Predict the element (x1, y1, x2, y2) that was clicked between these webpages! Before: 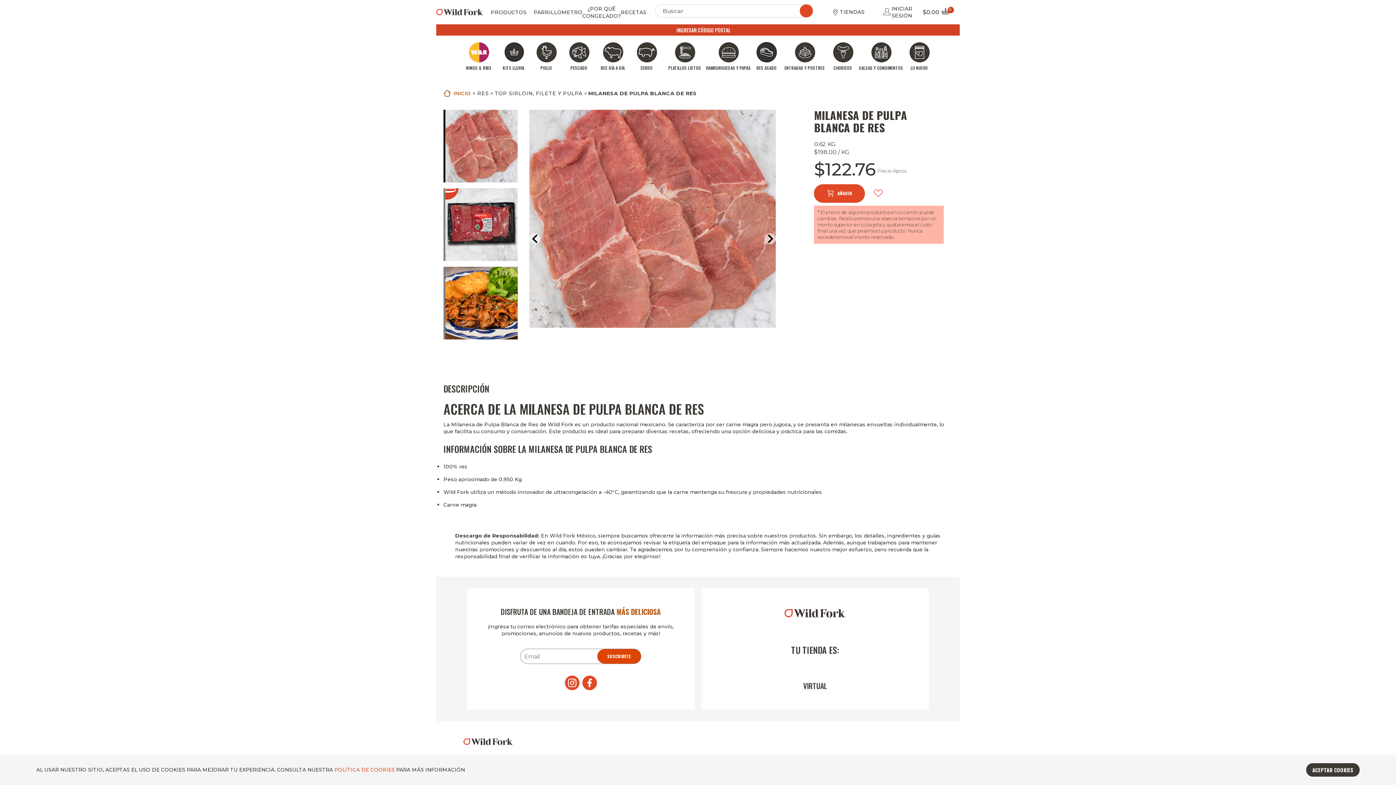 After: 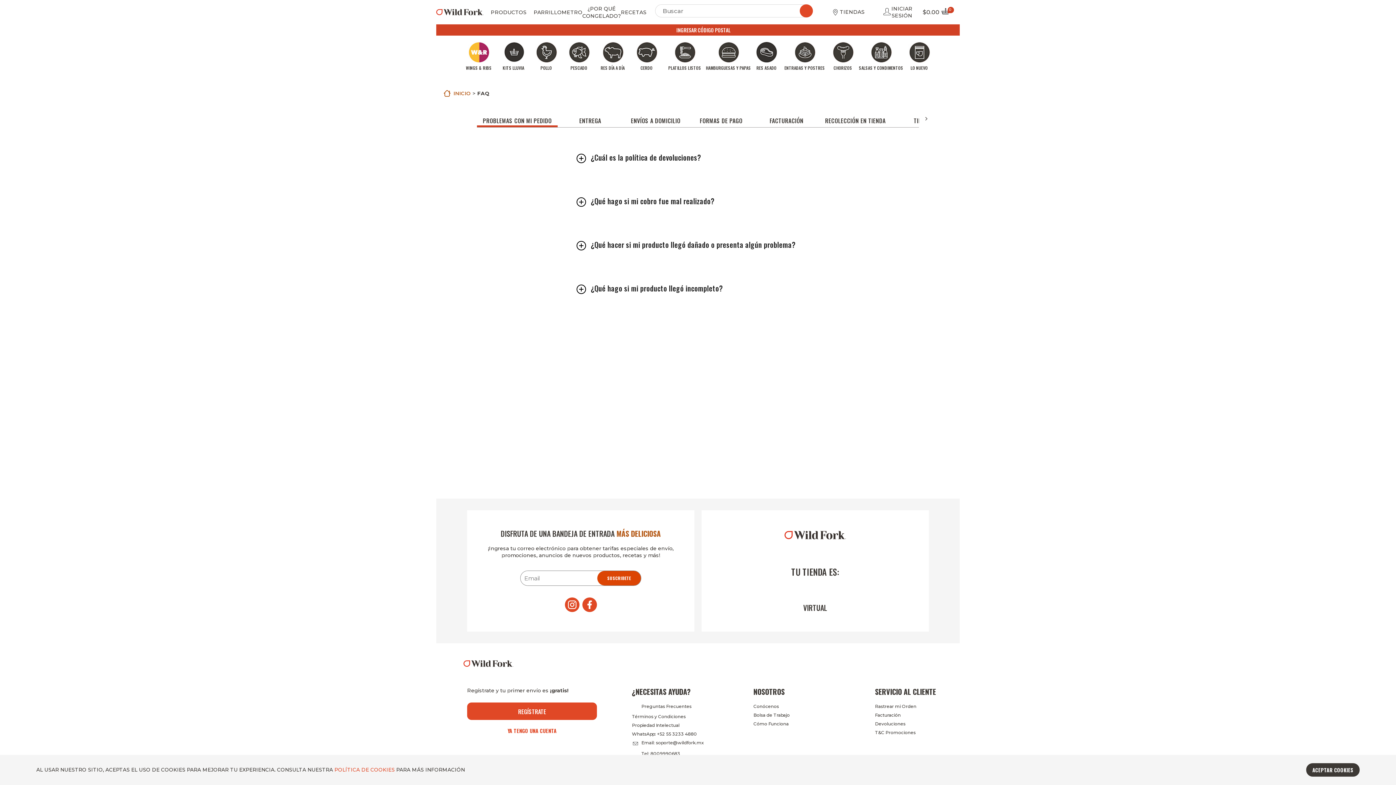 Action: bbox: (641, 704, 691, 711) label: Preguntas Frecuentes